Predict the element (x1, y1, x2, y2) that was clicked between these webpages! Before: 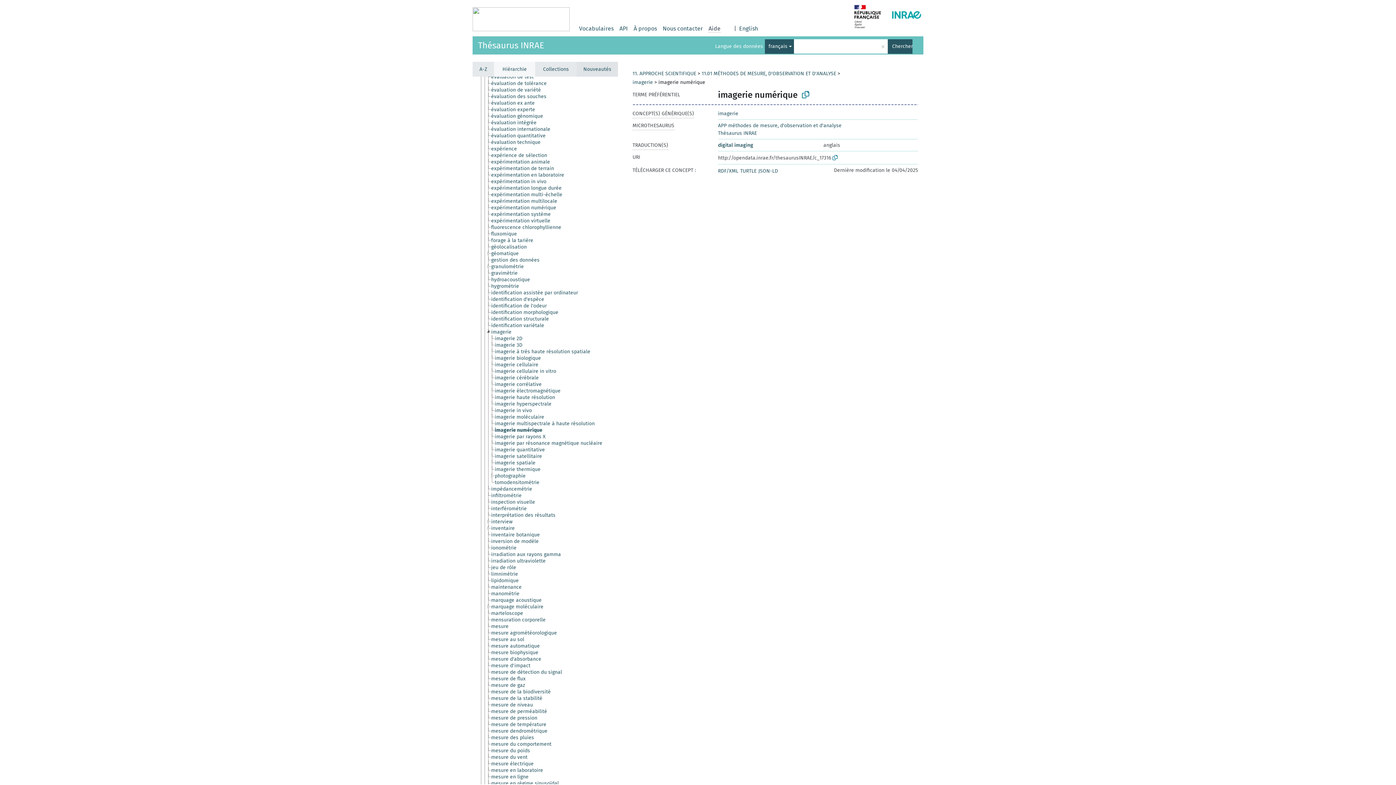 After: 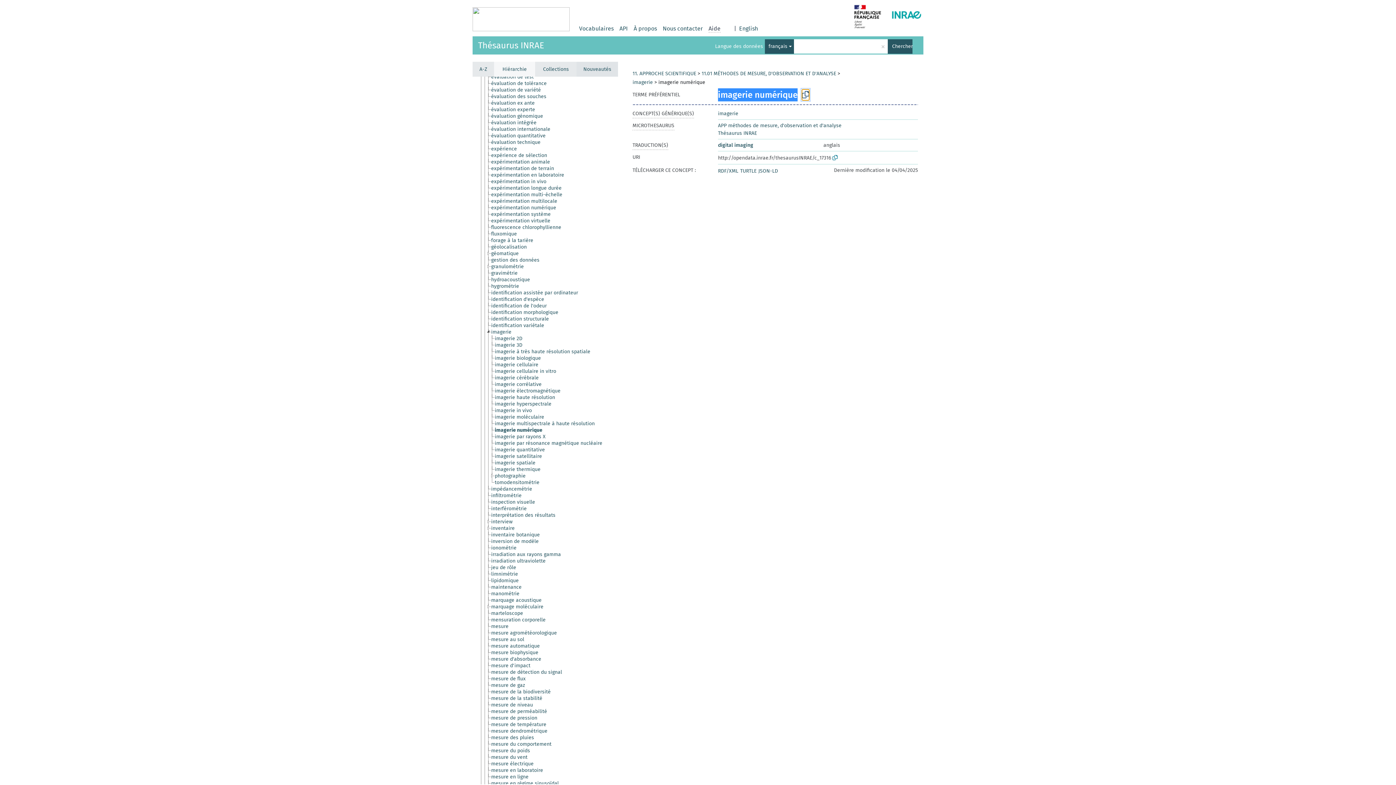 Action: bbox: (802, 89, 809, 100)